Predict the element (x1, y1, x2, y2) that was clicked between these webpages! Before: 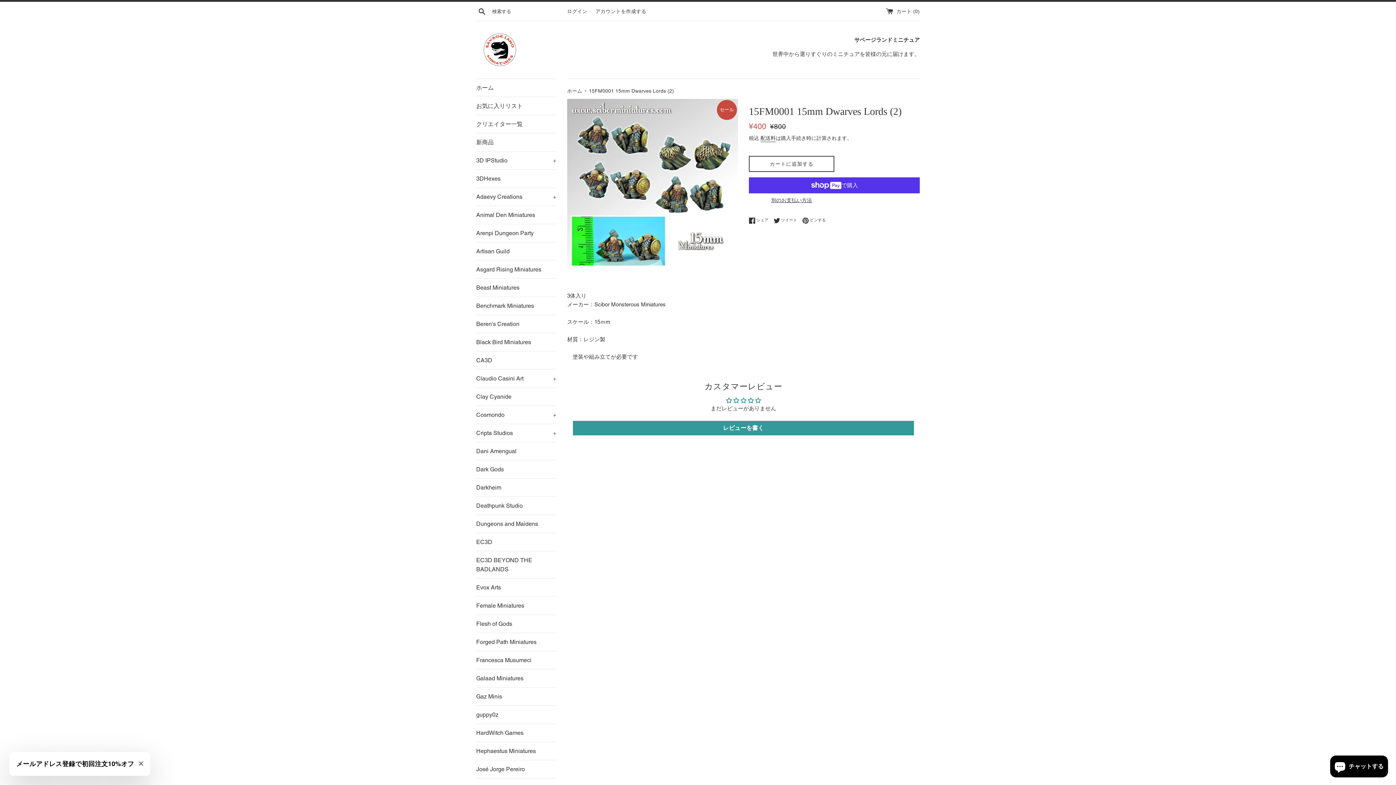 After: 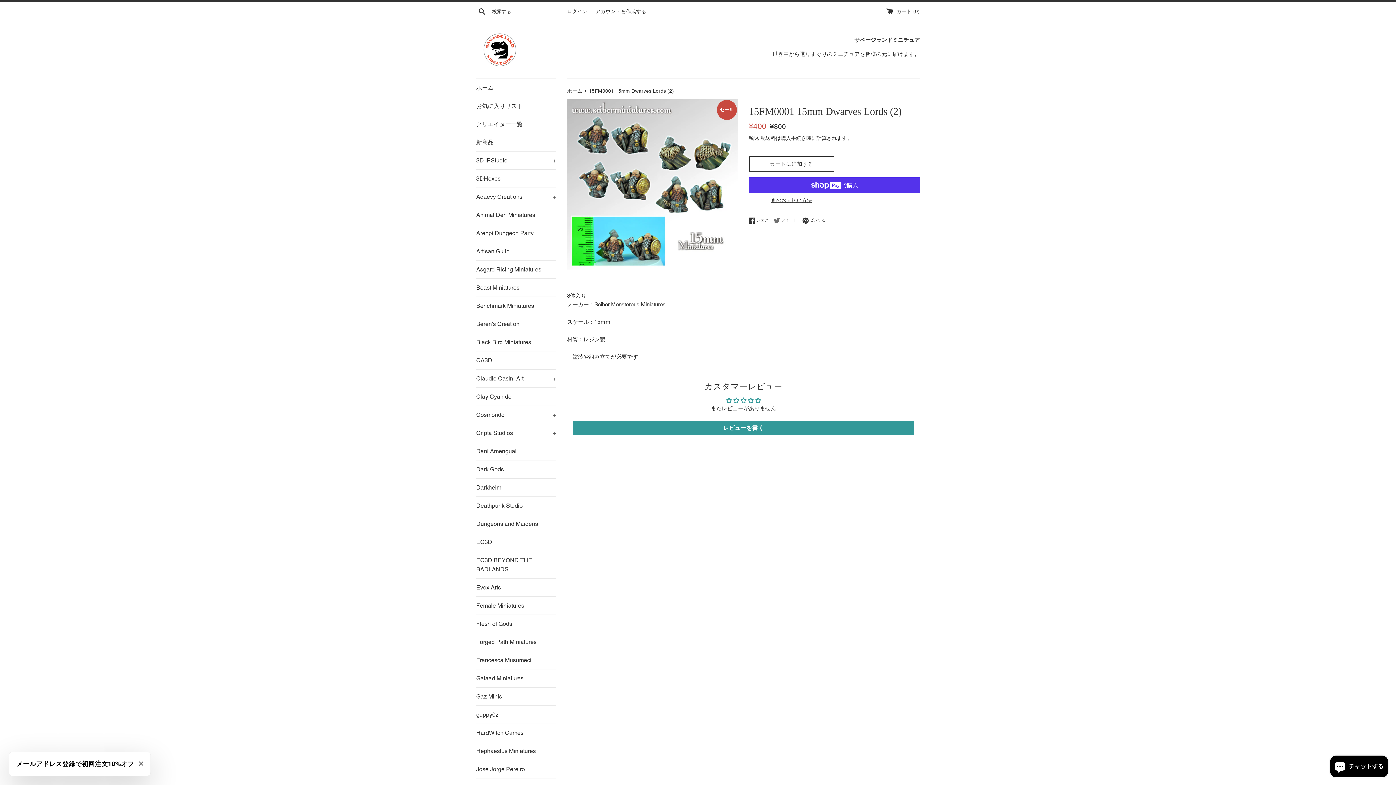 Action: label:  ツイート
Twitterに投稿する bbox: (773, 217, 801, 223)